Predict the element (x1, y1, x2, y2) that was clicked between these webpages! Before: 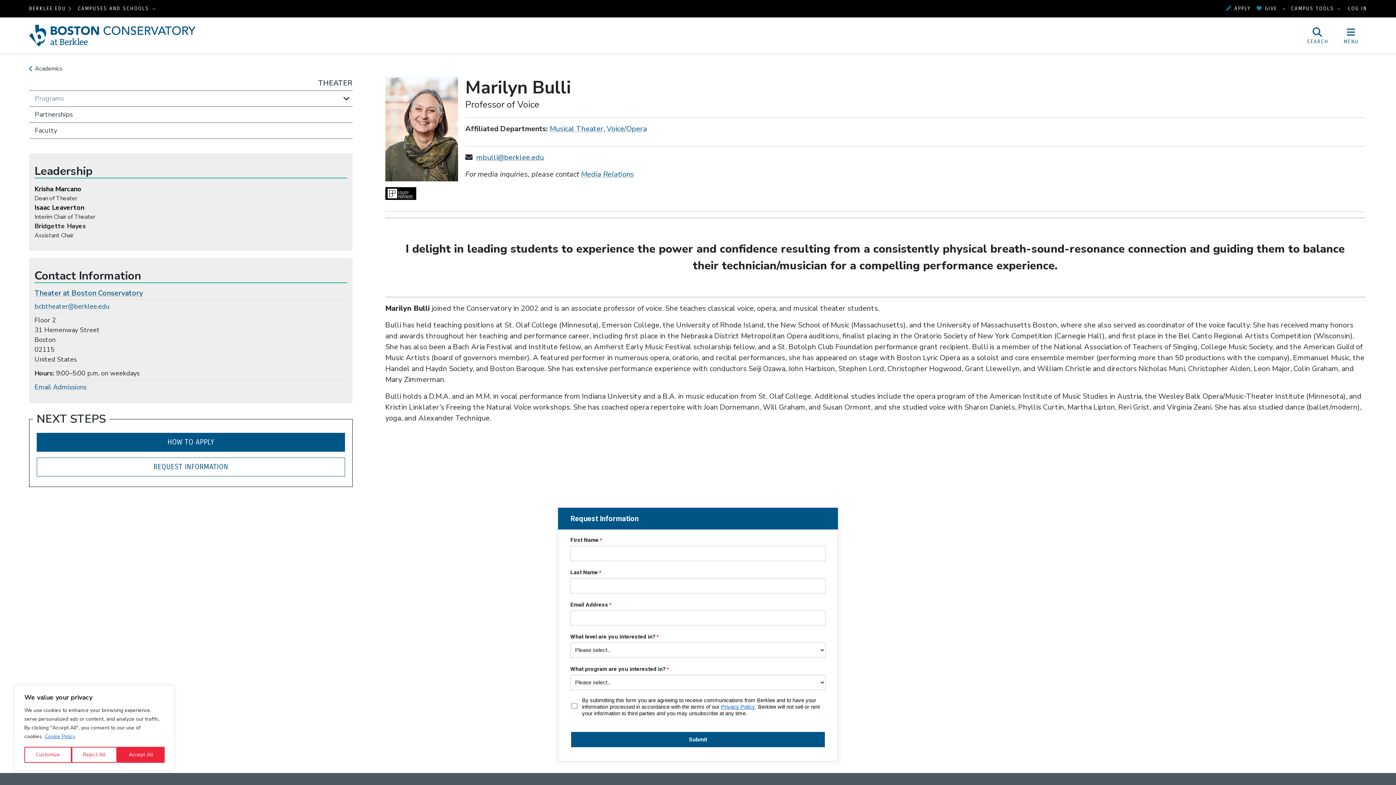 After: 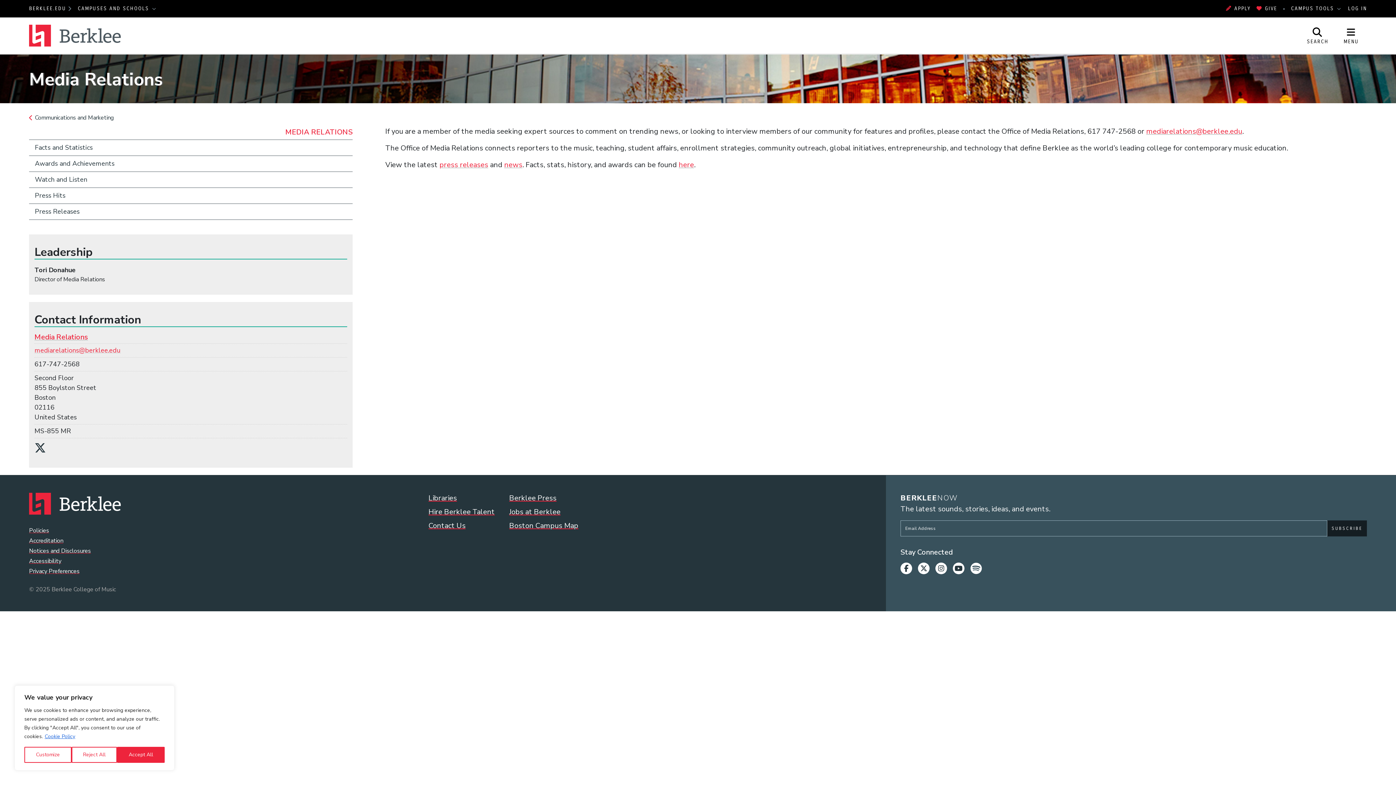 Action: label: Media Relations bbox: (581, 169, 634, 179)